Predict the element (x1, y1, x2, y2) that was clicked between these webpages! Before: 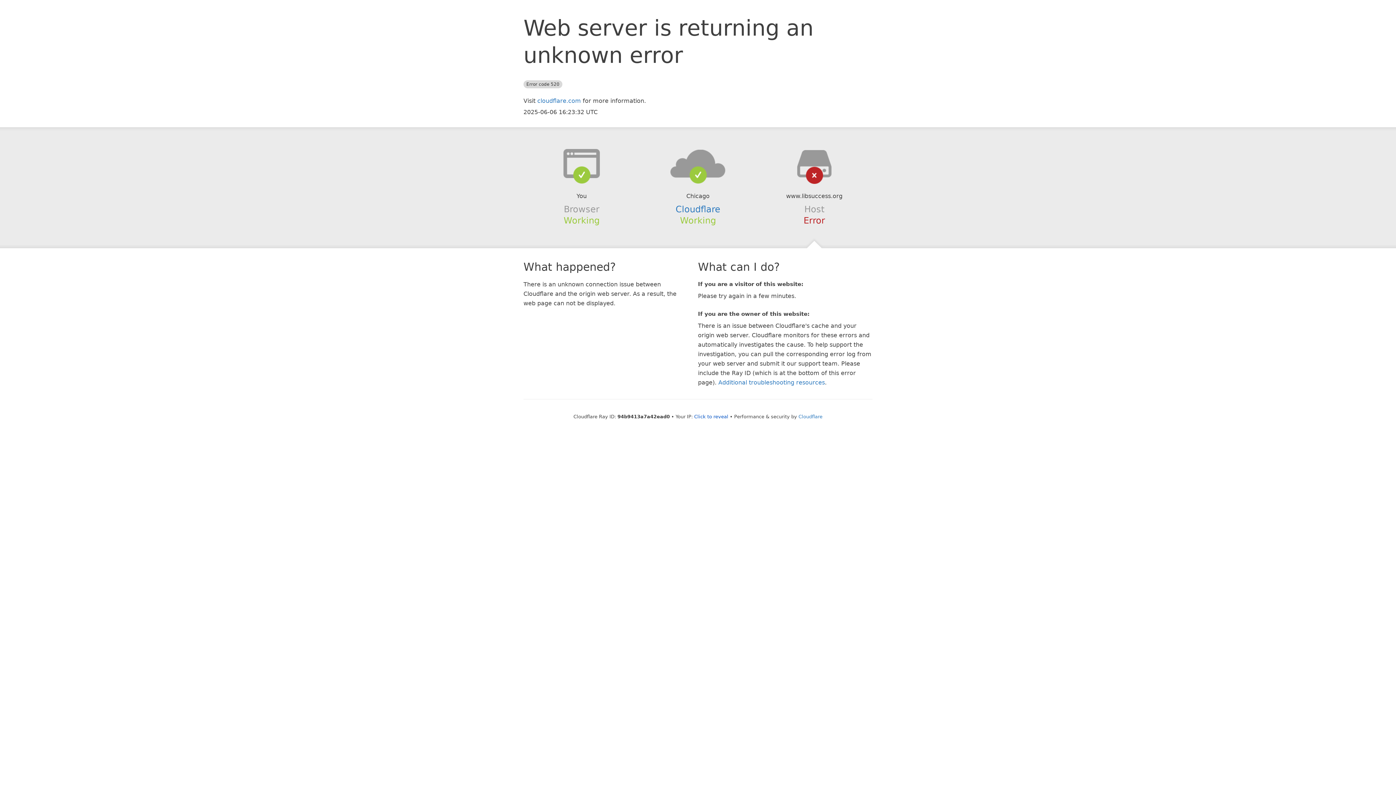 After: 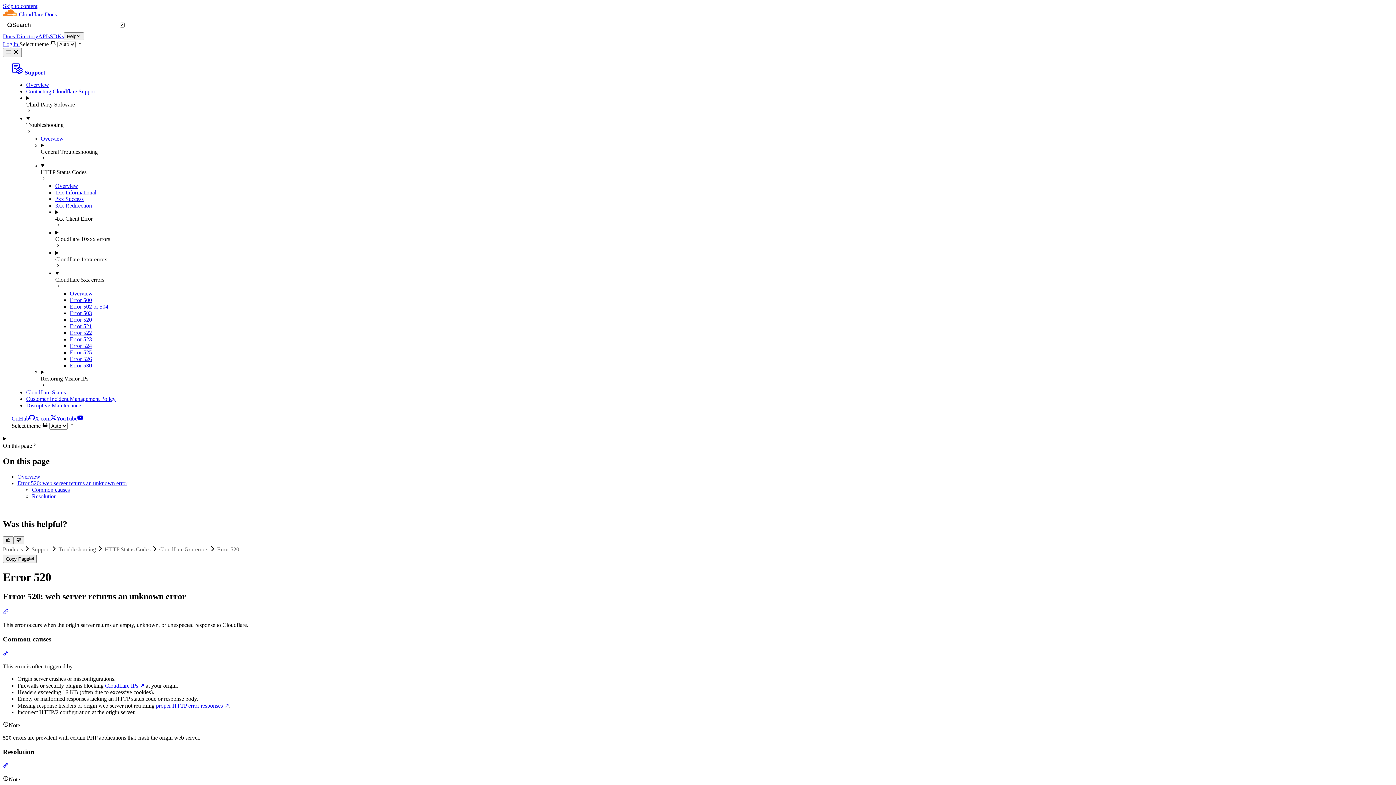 Action: bbox: (718, 379, 825, 386) label: Additional troubleshooting resources